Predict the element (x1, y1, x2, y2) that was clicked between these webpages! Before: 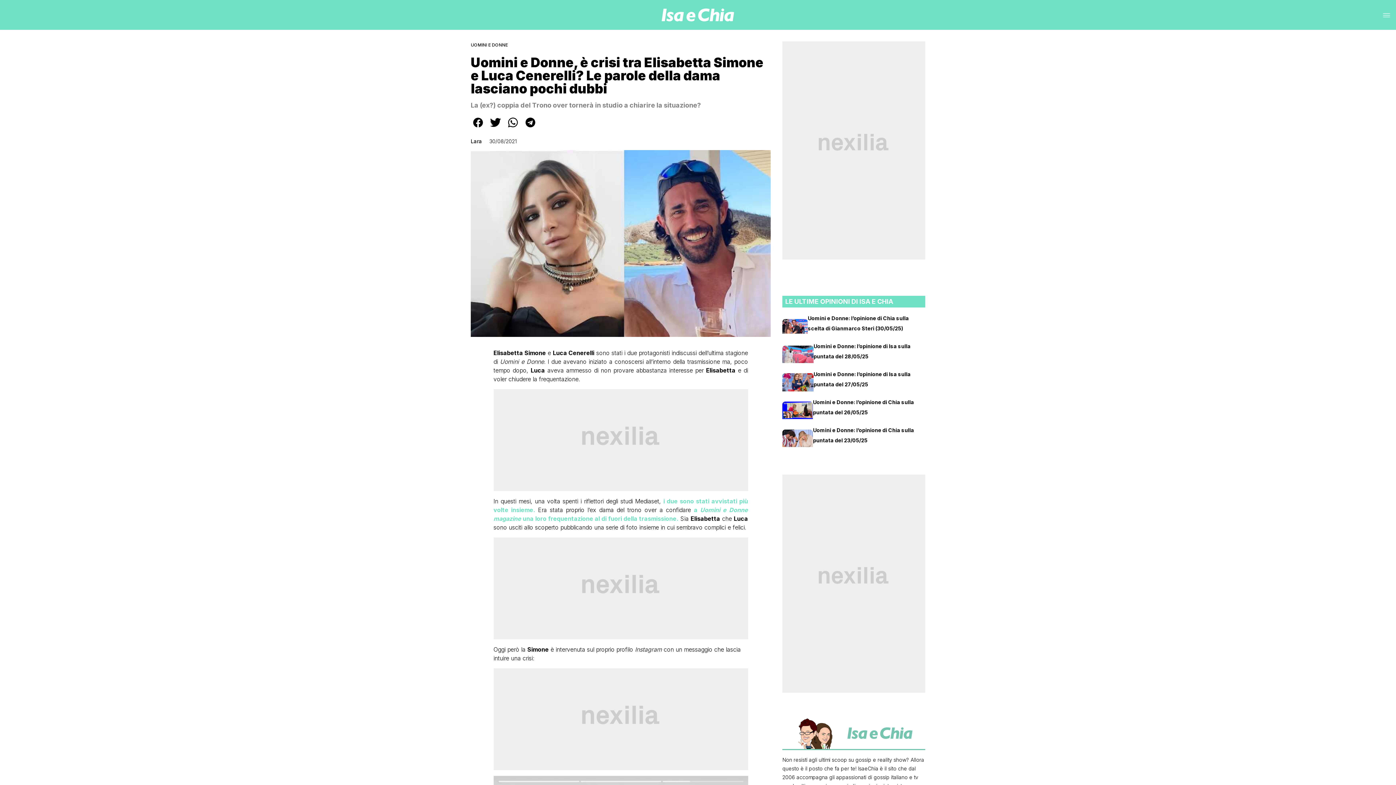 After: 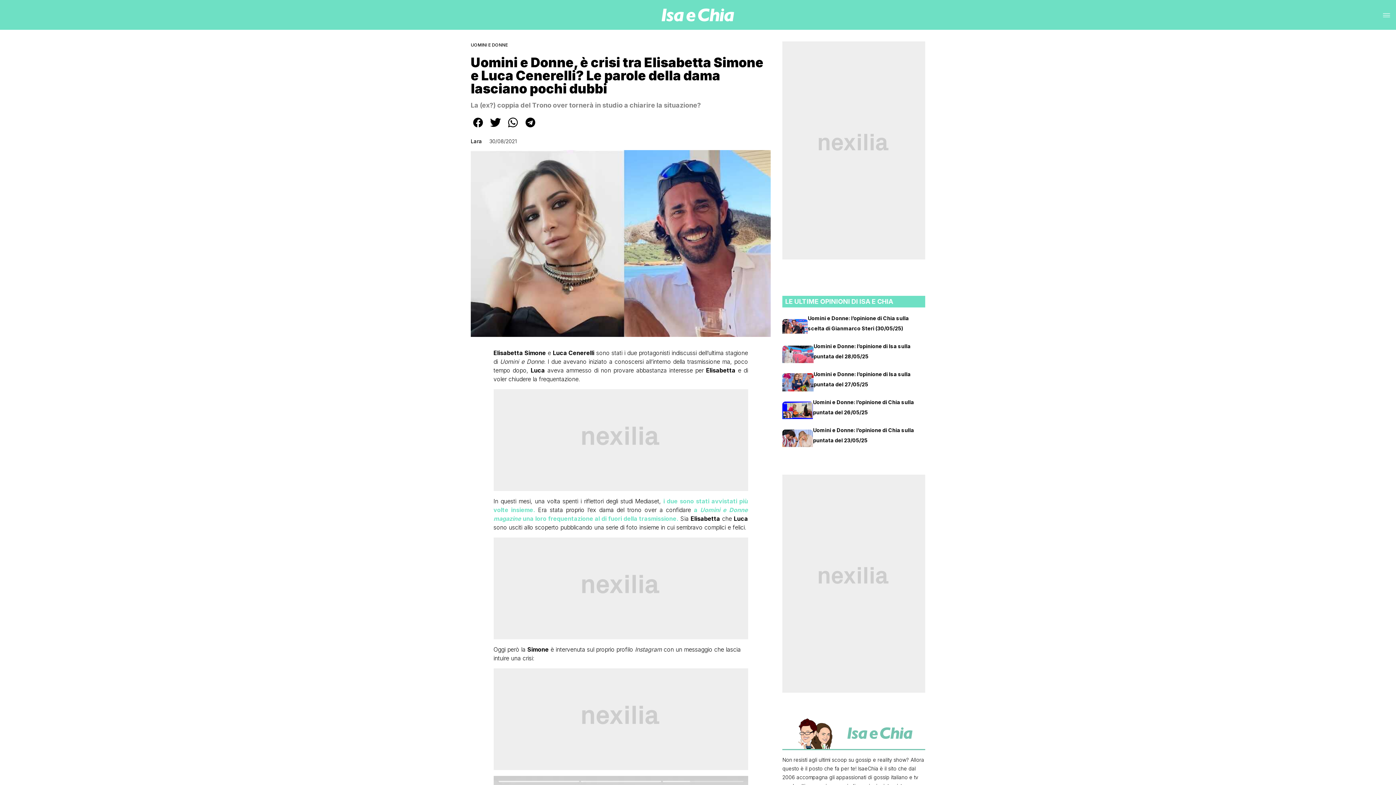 Action: bbox: (523, 124, 537, 131)